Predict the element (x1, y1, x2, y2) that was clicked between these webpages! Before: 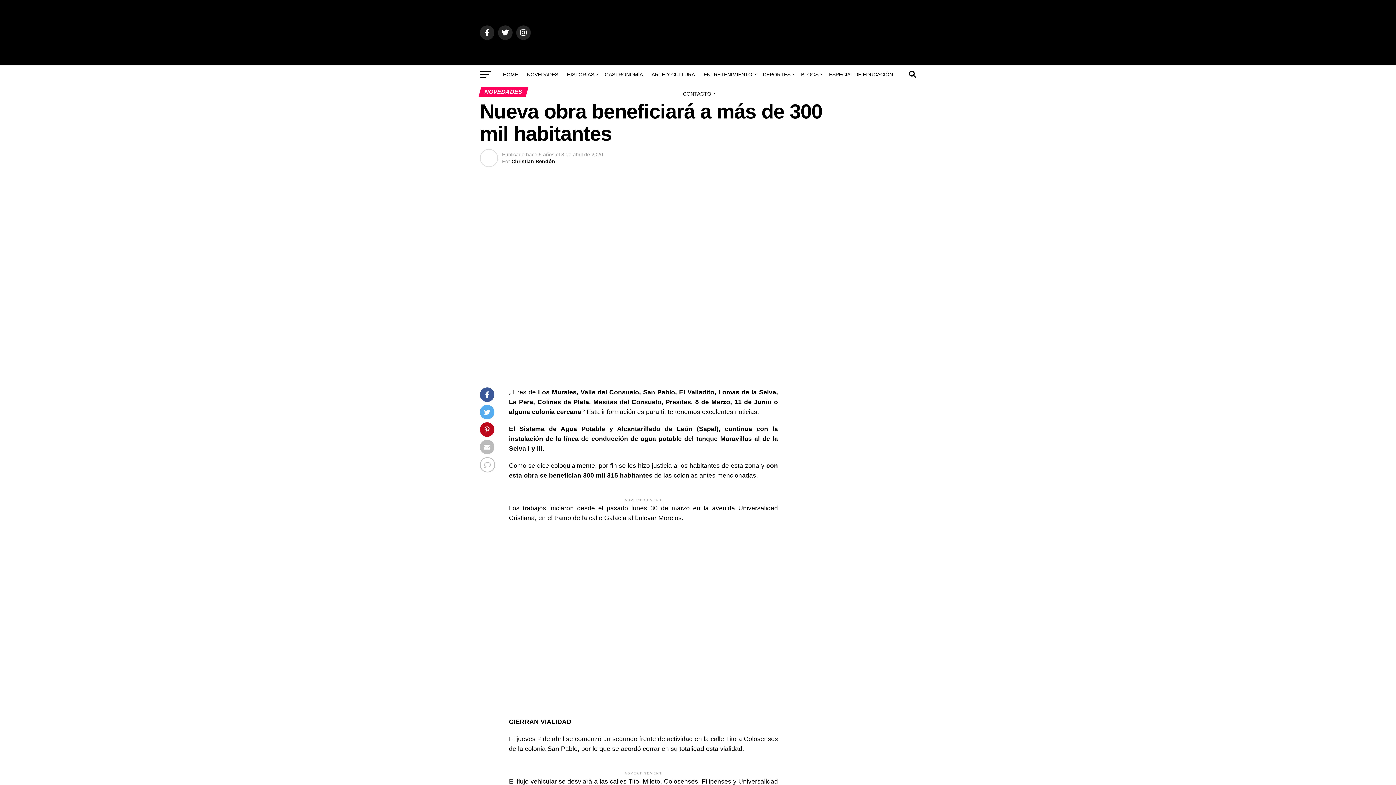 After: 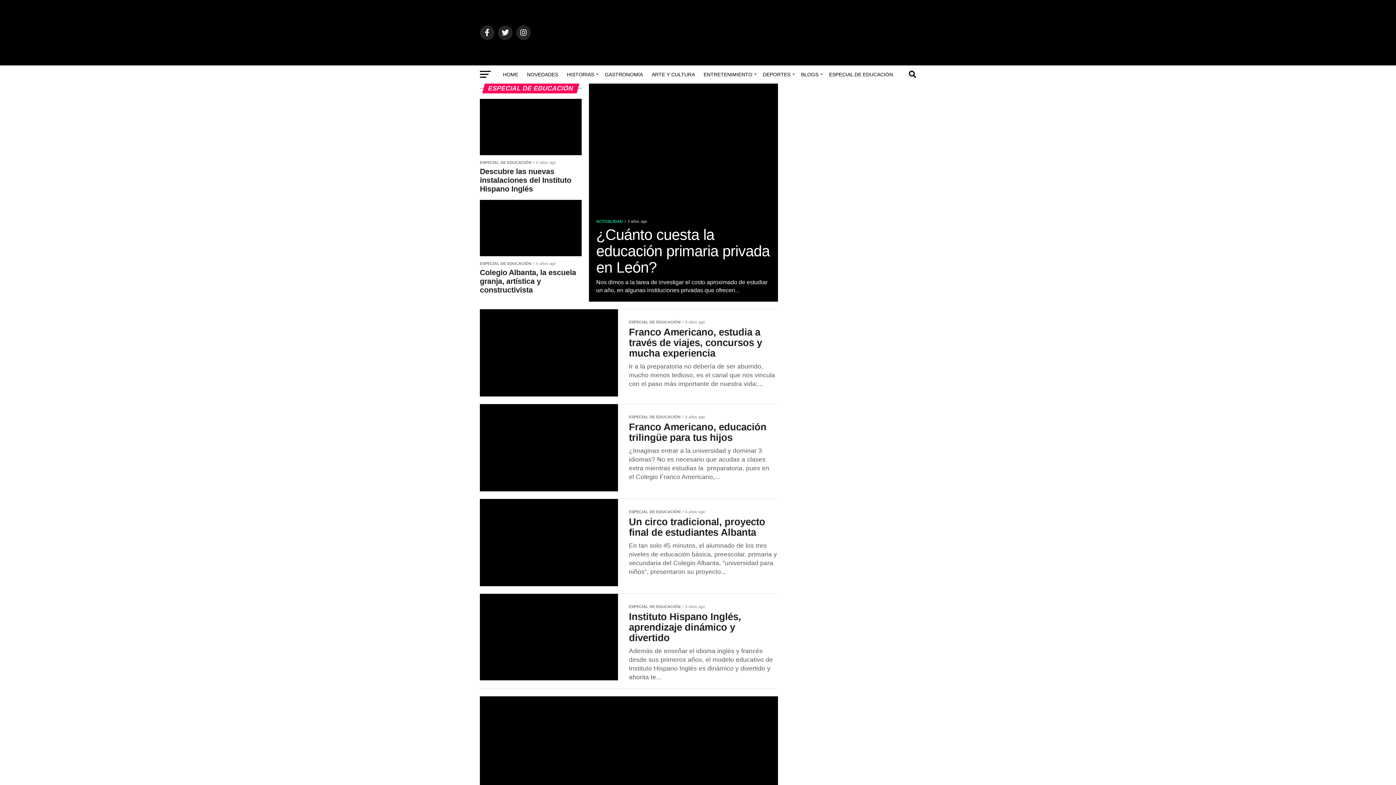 Action: bbox: (824, 65, 897, 83) label: ESPECIAL DE EDUCACIÓN